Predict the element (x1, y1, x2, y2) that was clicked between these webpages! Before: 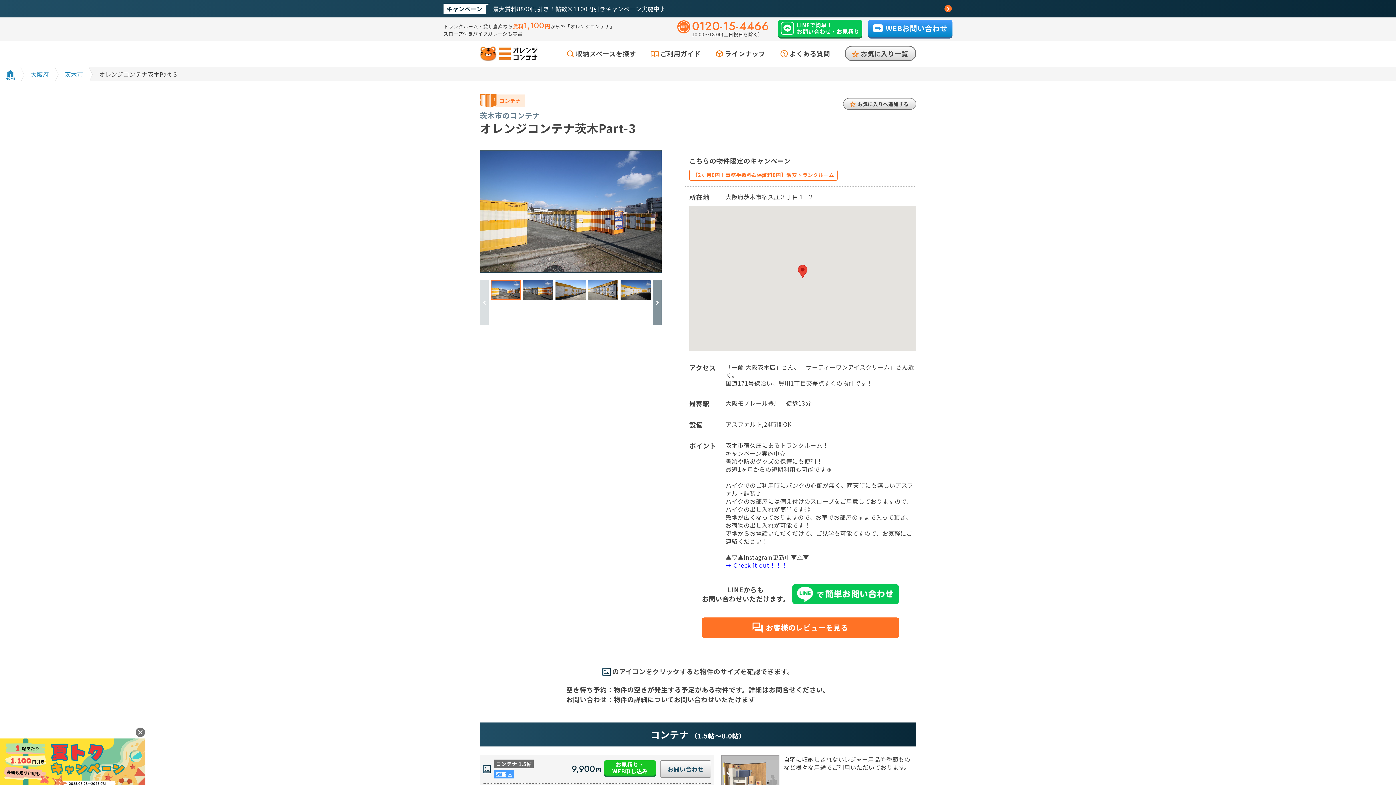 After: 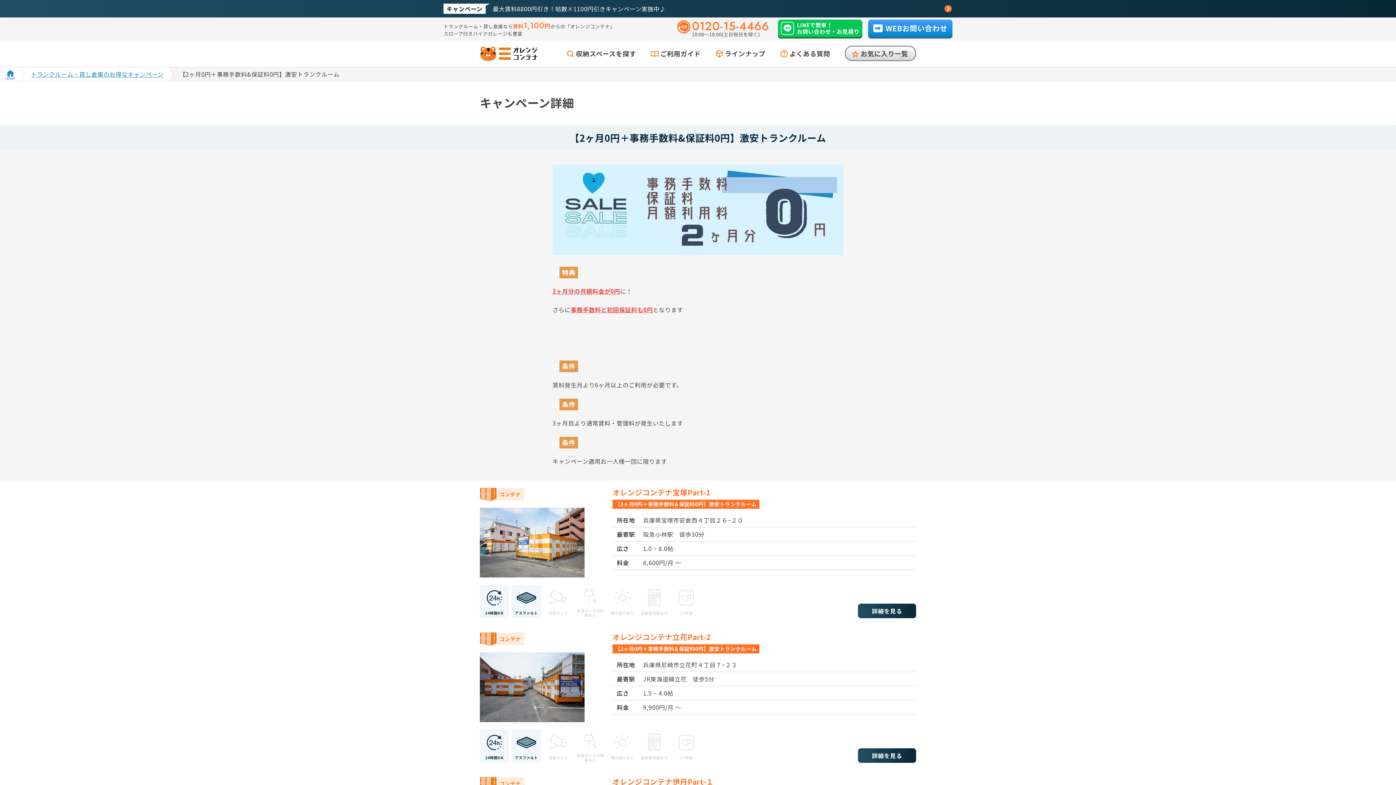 Action: bbox: (689, 169, 837, 180) label: 【2ヶ月0円＋事務手数料&保証料0円】激安トランクルーム